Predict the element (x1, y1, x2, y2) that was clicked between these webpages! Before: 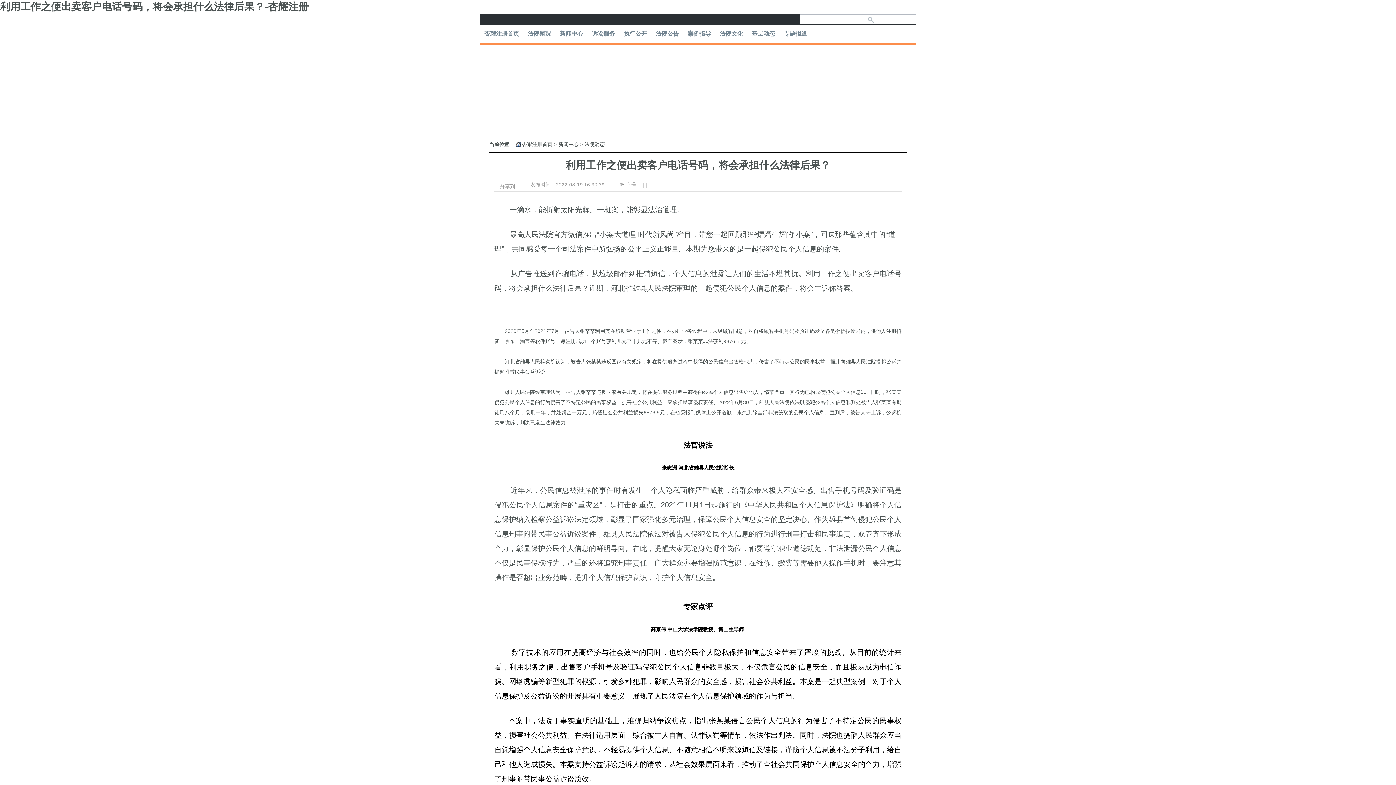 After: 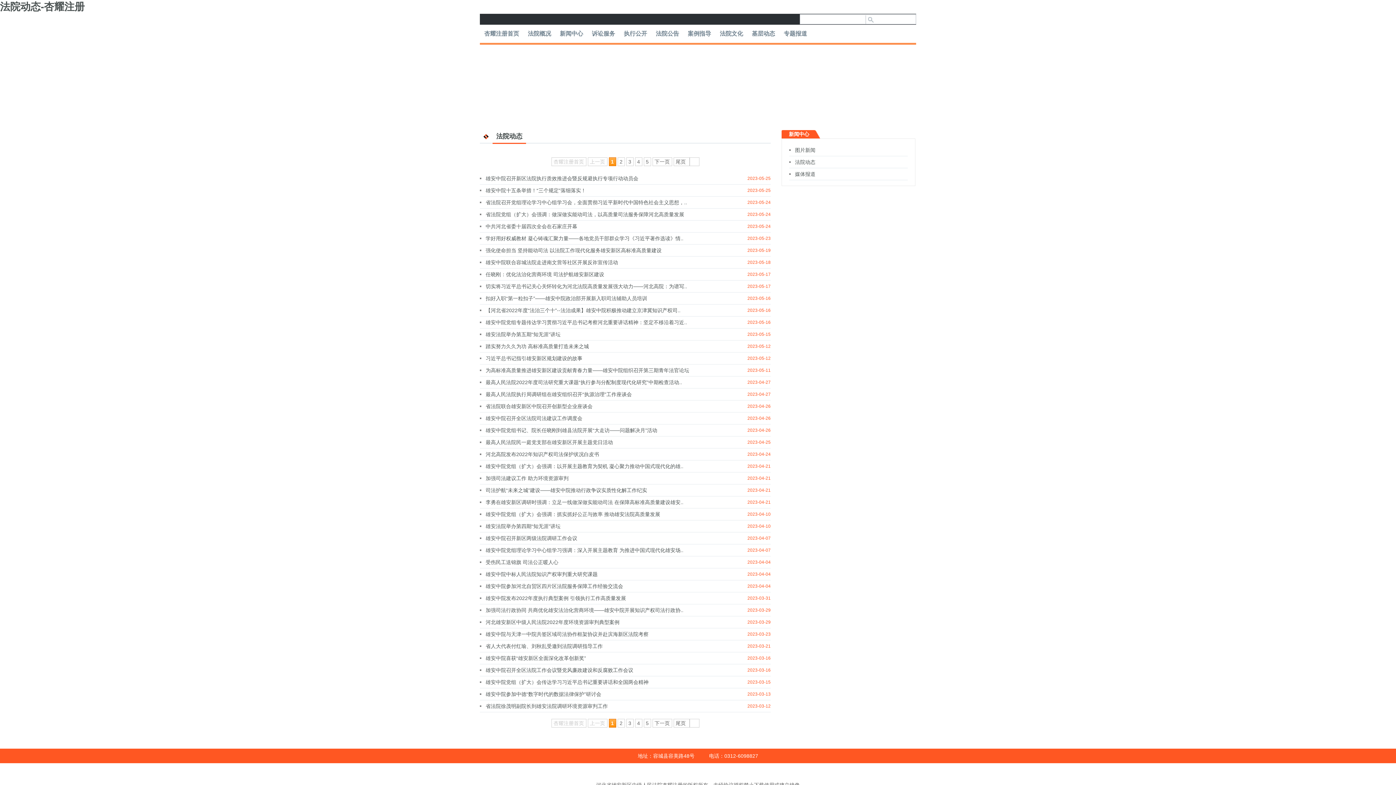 Action: label: 法院动态 bbox: (584, 141, 605, 147)